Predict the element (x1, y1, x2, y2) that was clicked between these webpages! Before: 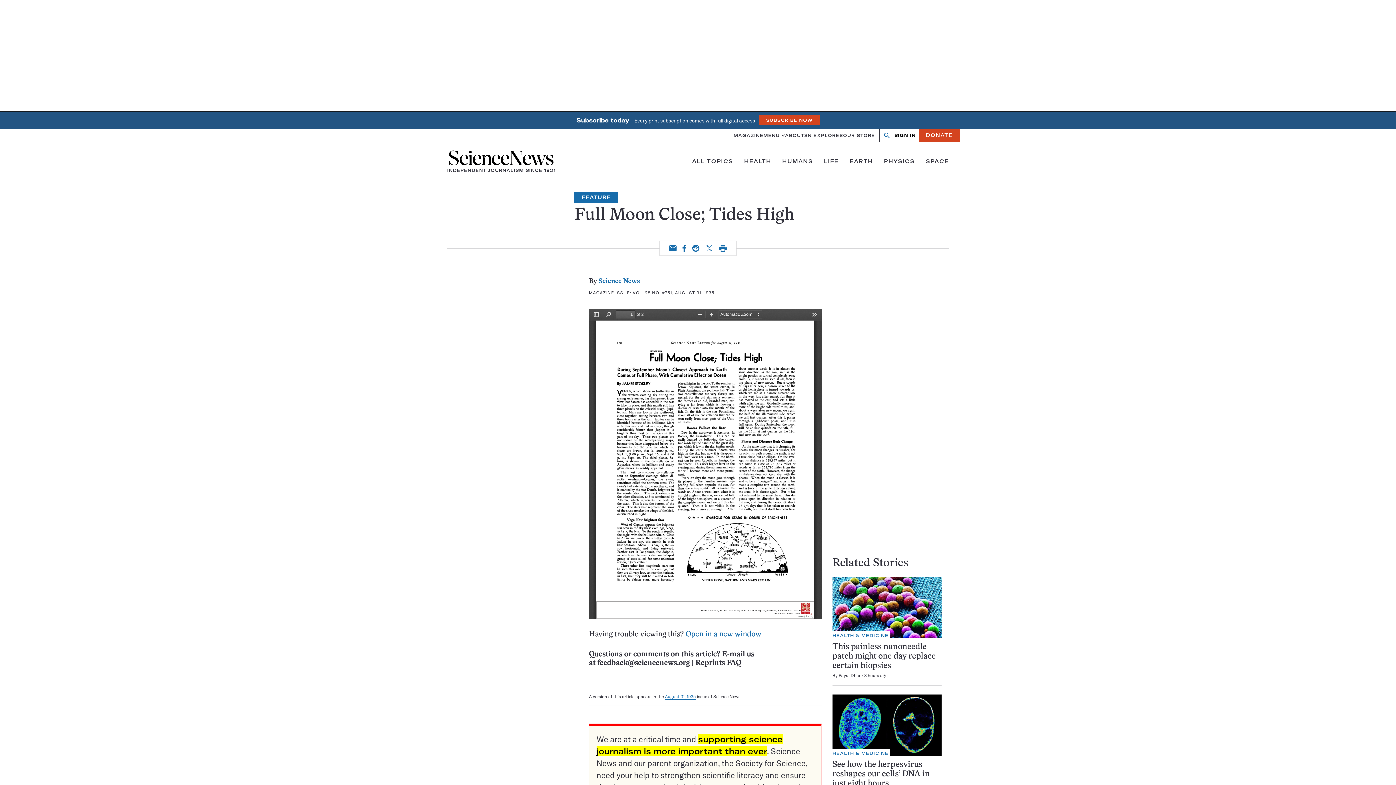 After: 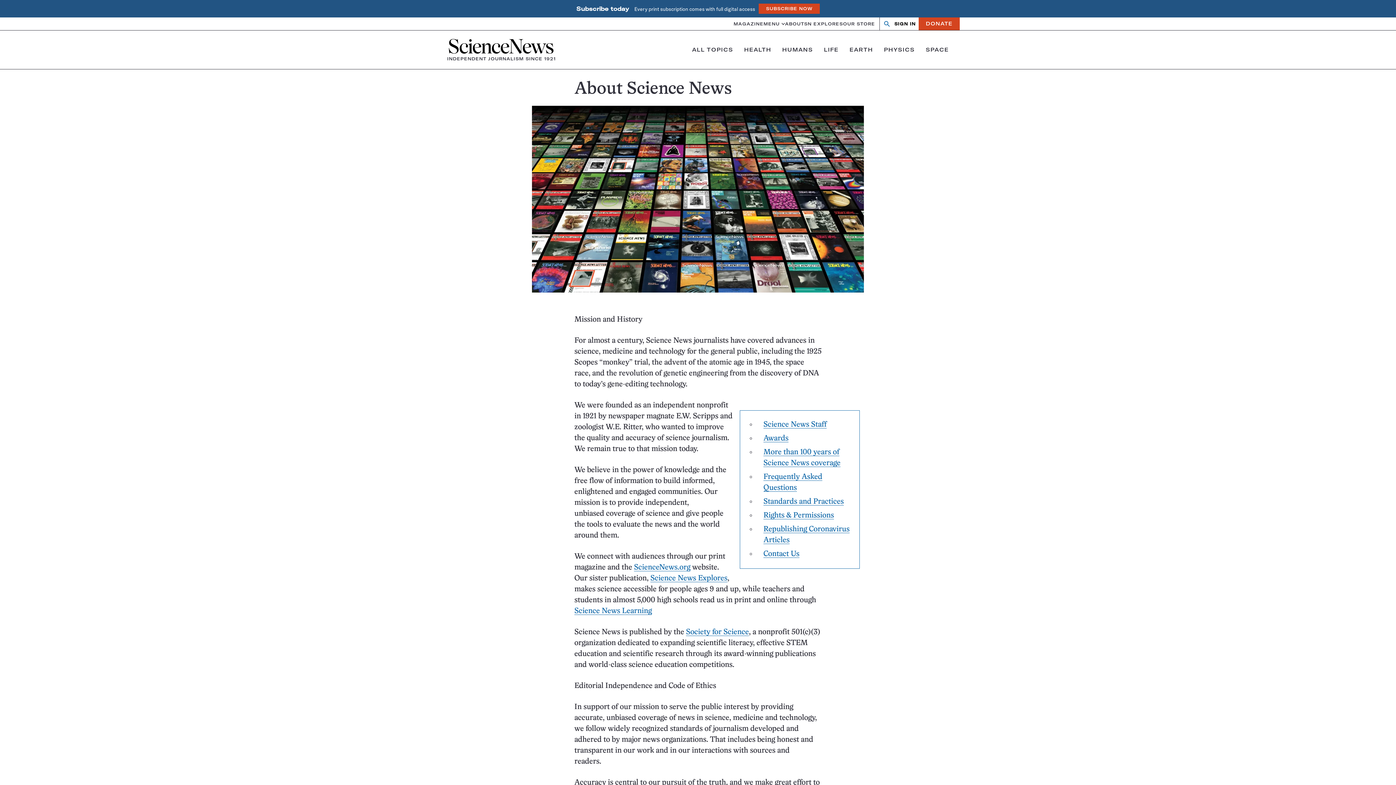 Action: label: ABOUT bbox: (785, 128, 804, 142)